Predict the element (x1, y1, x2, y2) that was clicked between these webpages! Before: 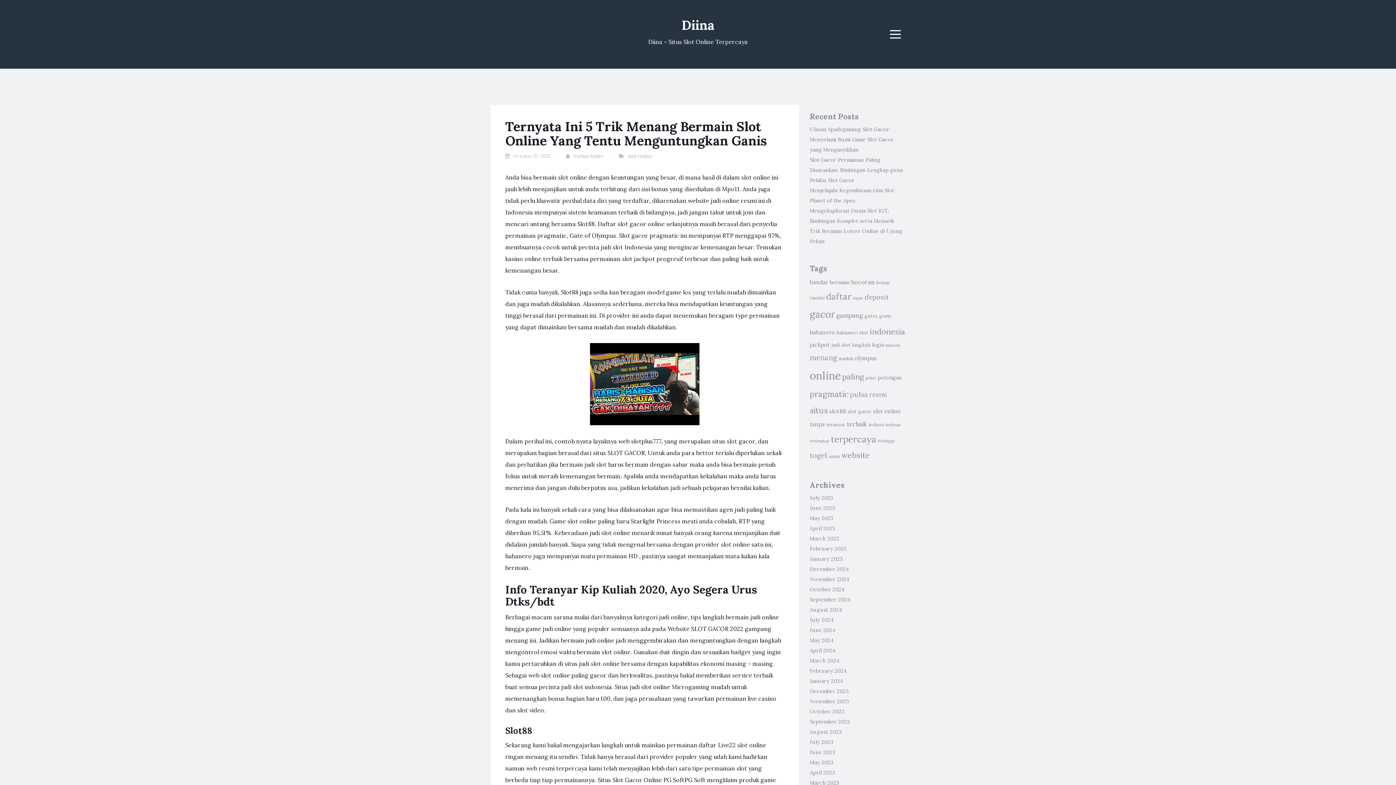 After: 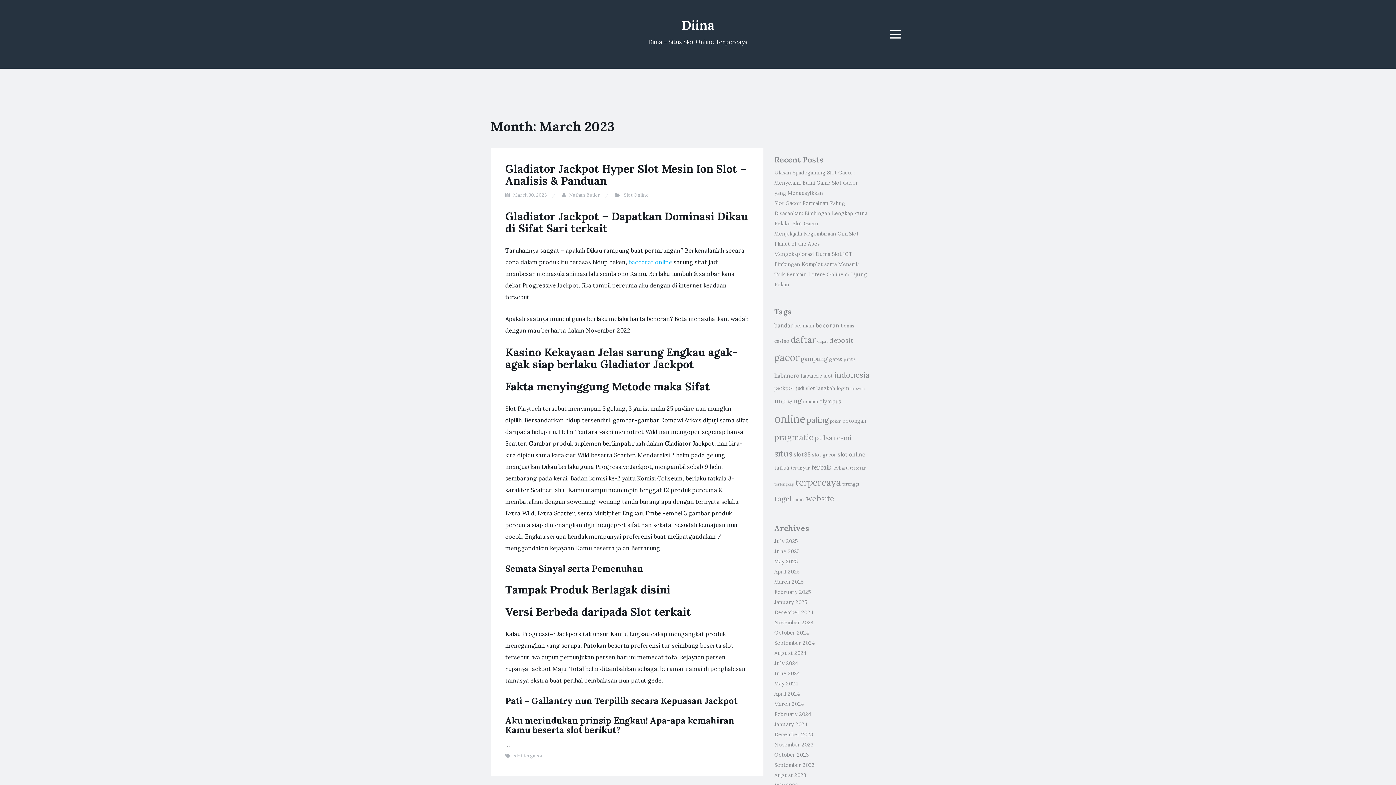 Action: label: March 2023 bbox: (810, 780, 839, 786)